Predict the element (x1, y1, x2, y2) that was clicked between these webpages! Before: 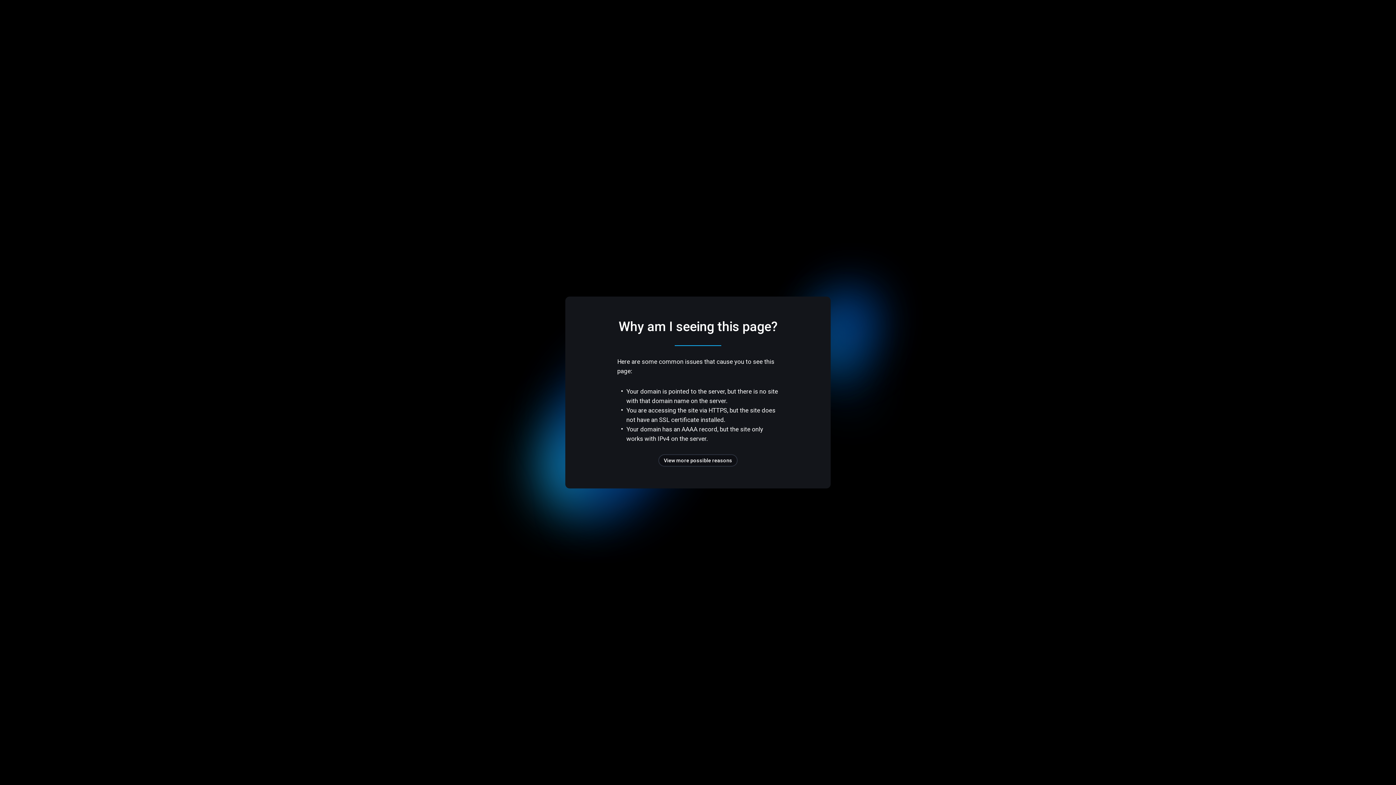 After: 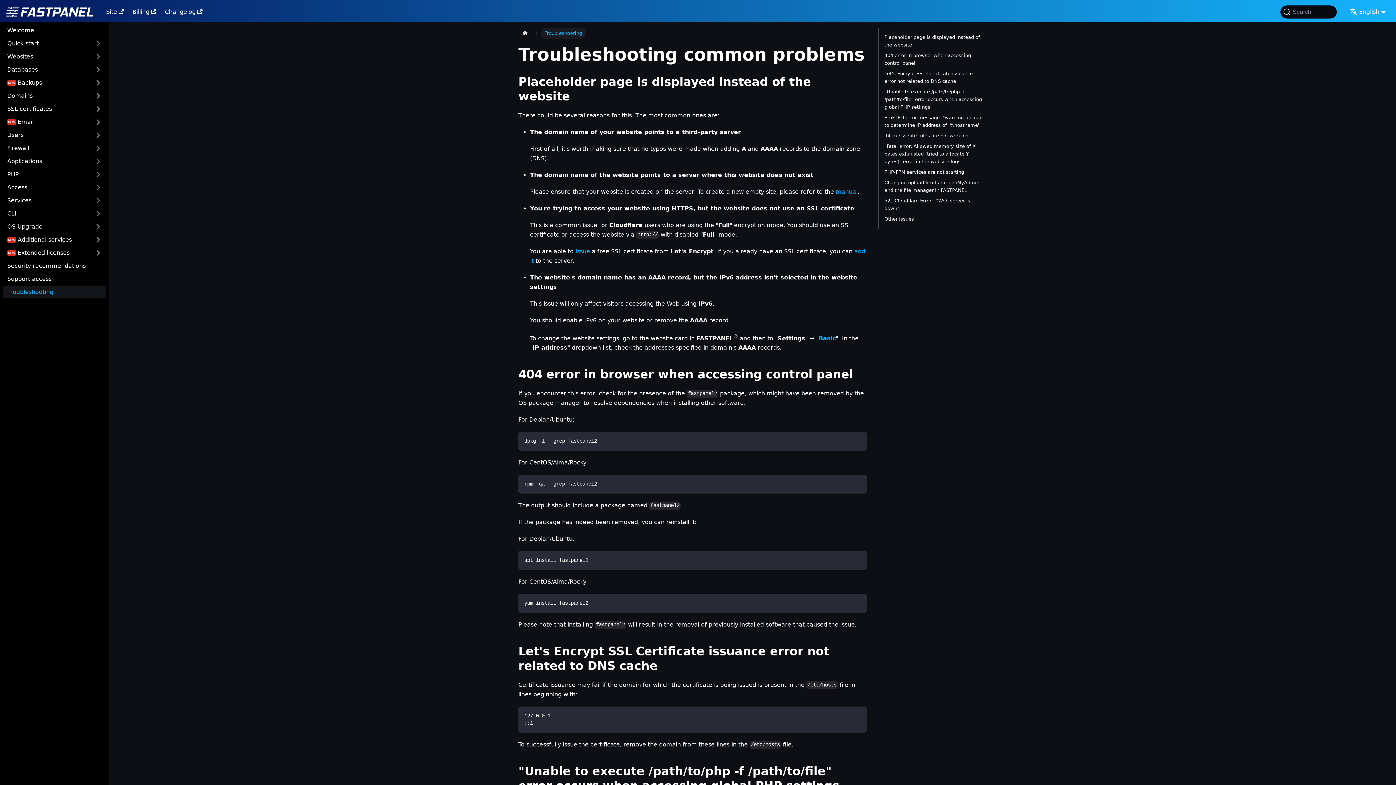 Action: label: View more possible reasons bbox: (658, 454, 737, 466)